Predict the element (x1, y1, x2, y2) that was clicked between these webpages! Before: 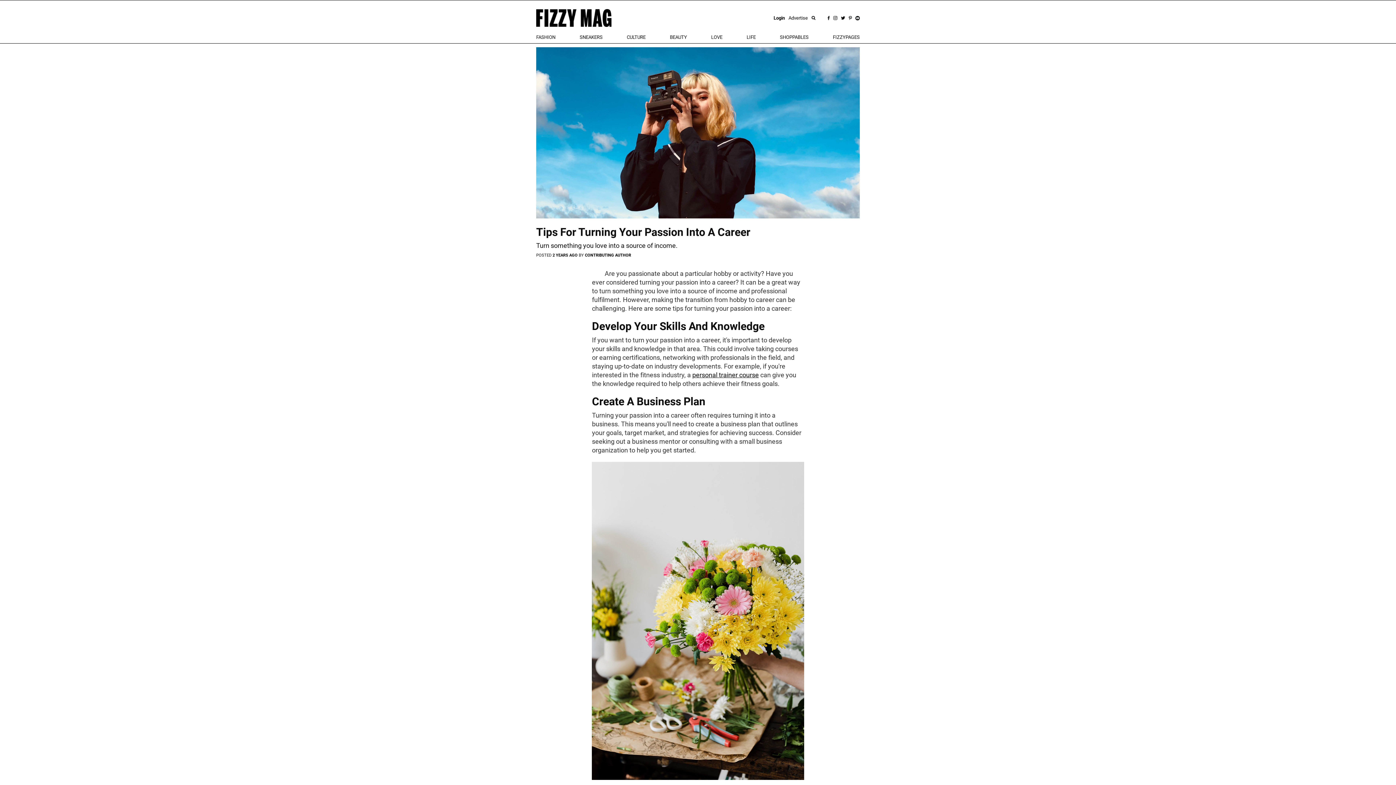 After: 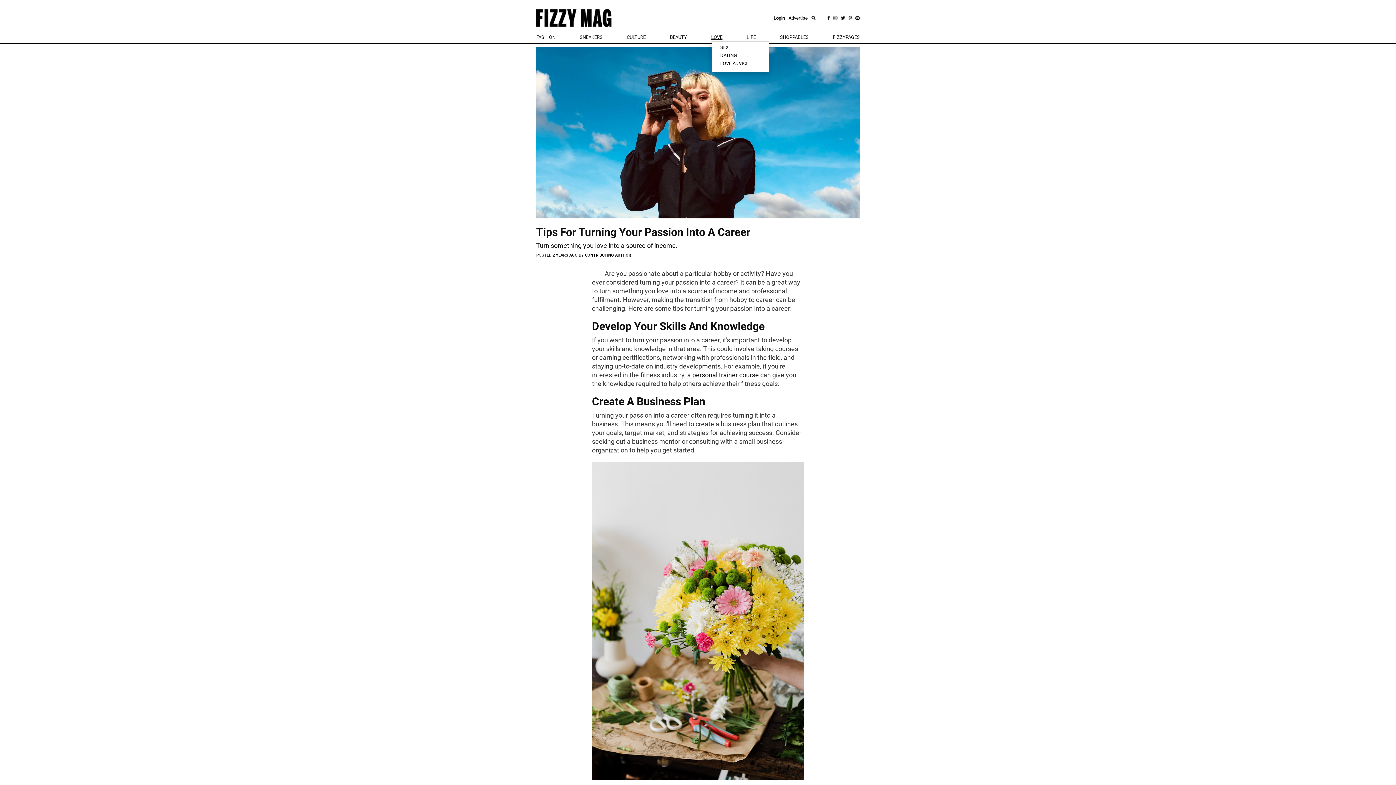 Action: bbox: (711, 34, 722, 40) label: LOVE